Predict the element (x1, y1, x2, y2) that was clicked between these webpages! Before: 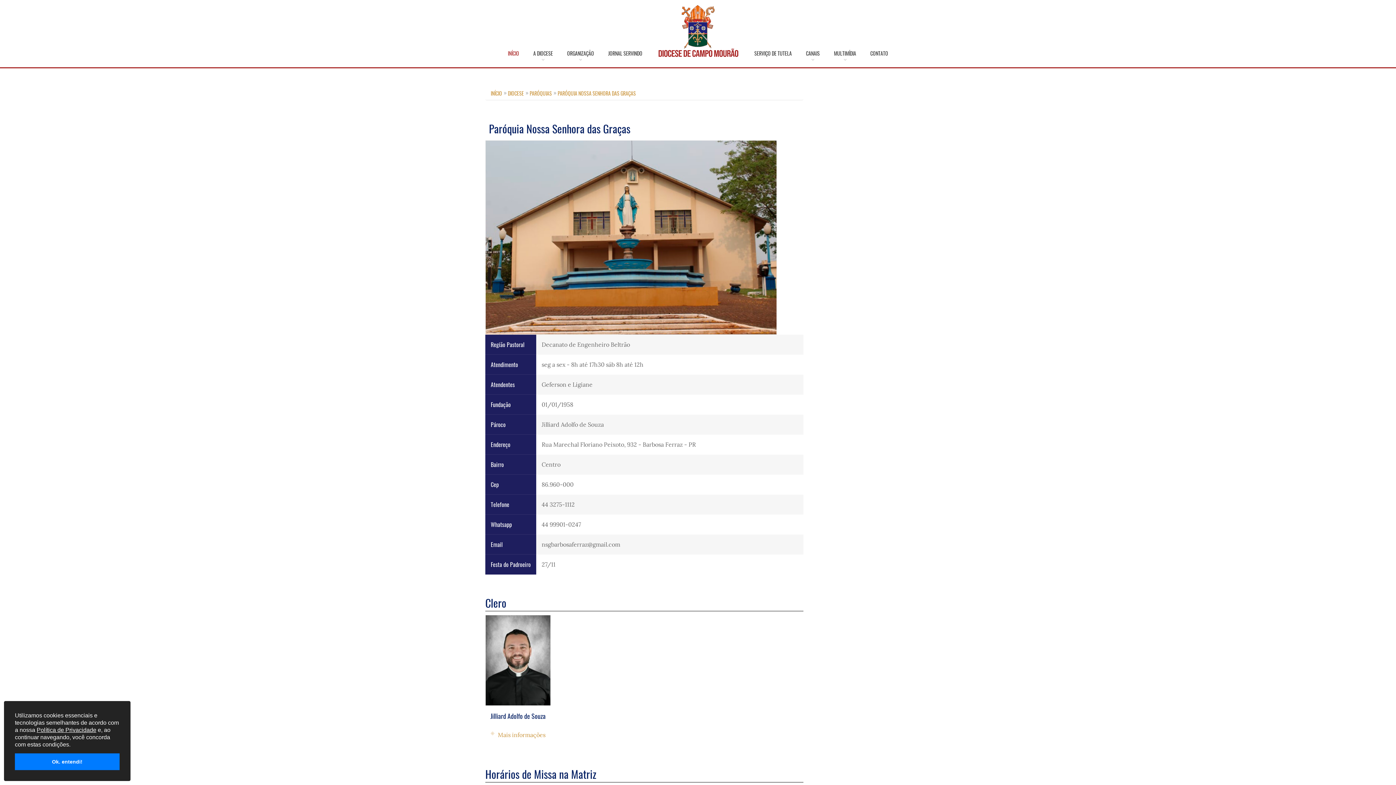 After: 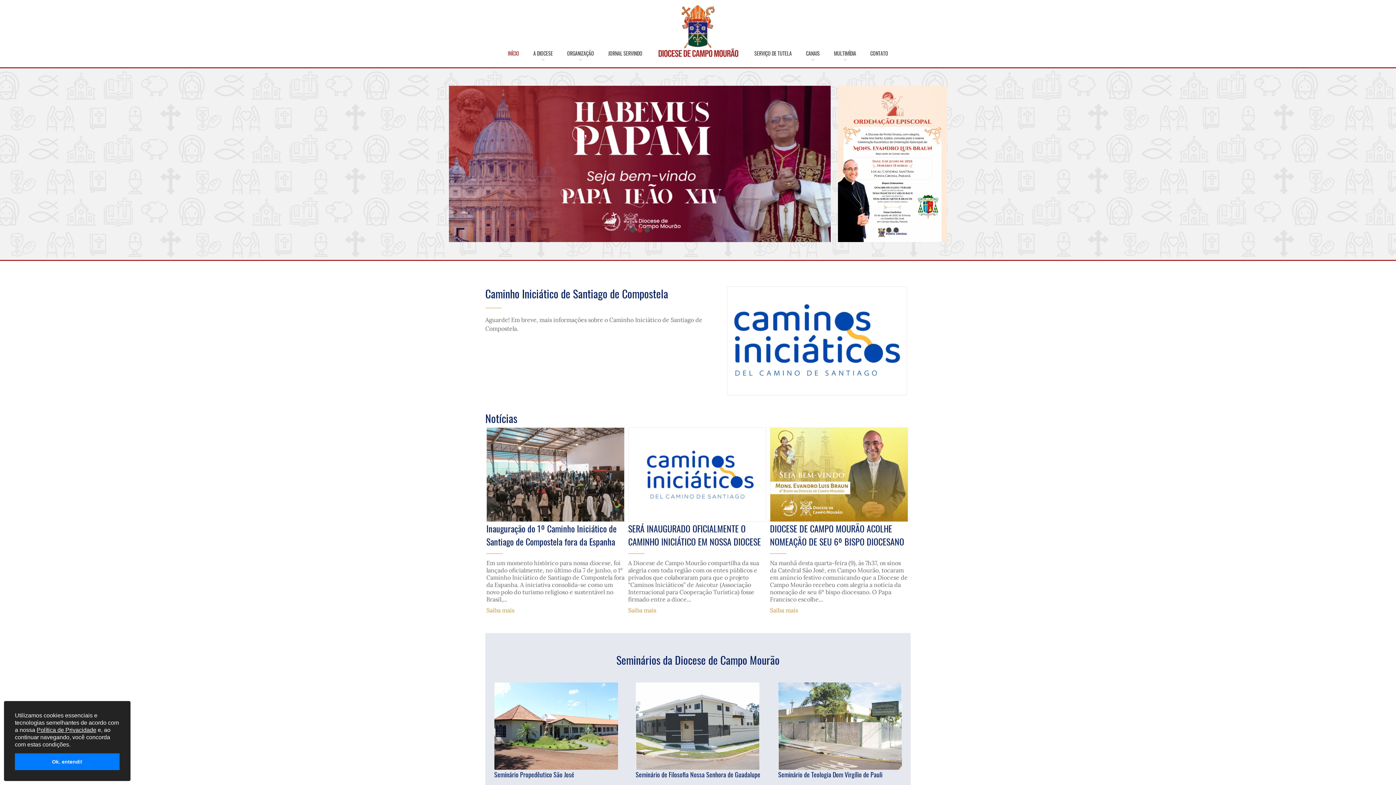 Action: label: INÍCIO bbox: (508, 50, 519, 56)